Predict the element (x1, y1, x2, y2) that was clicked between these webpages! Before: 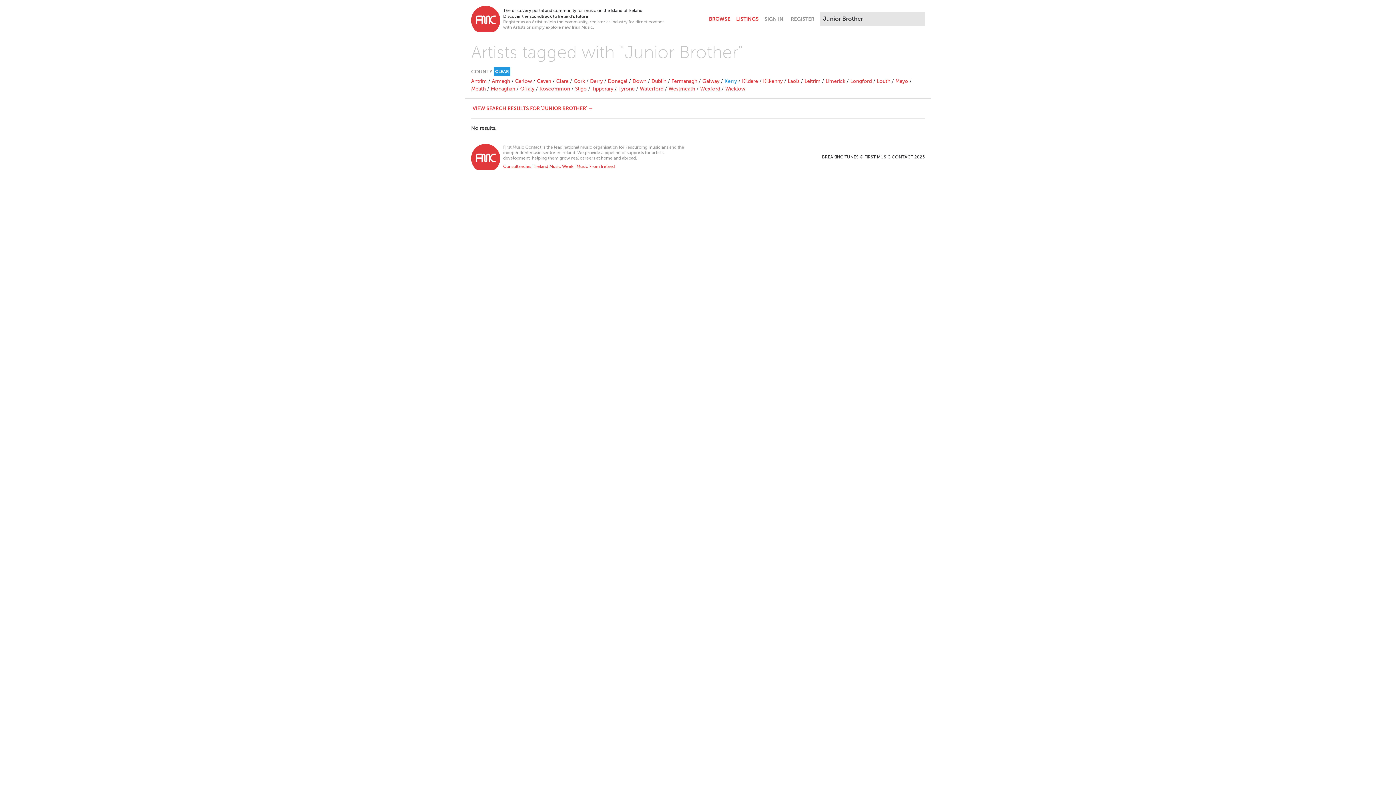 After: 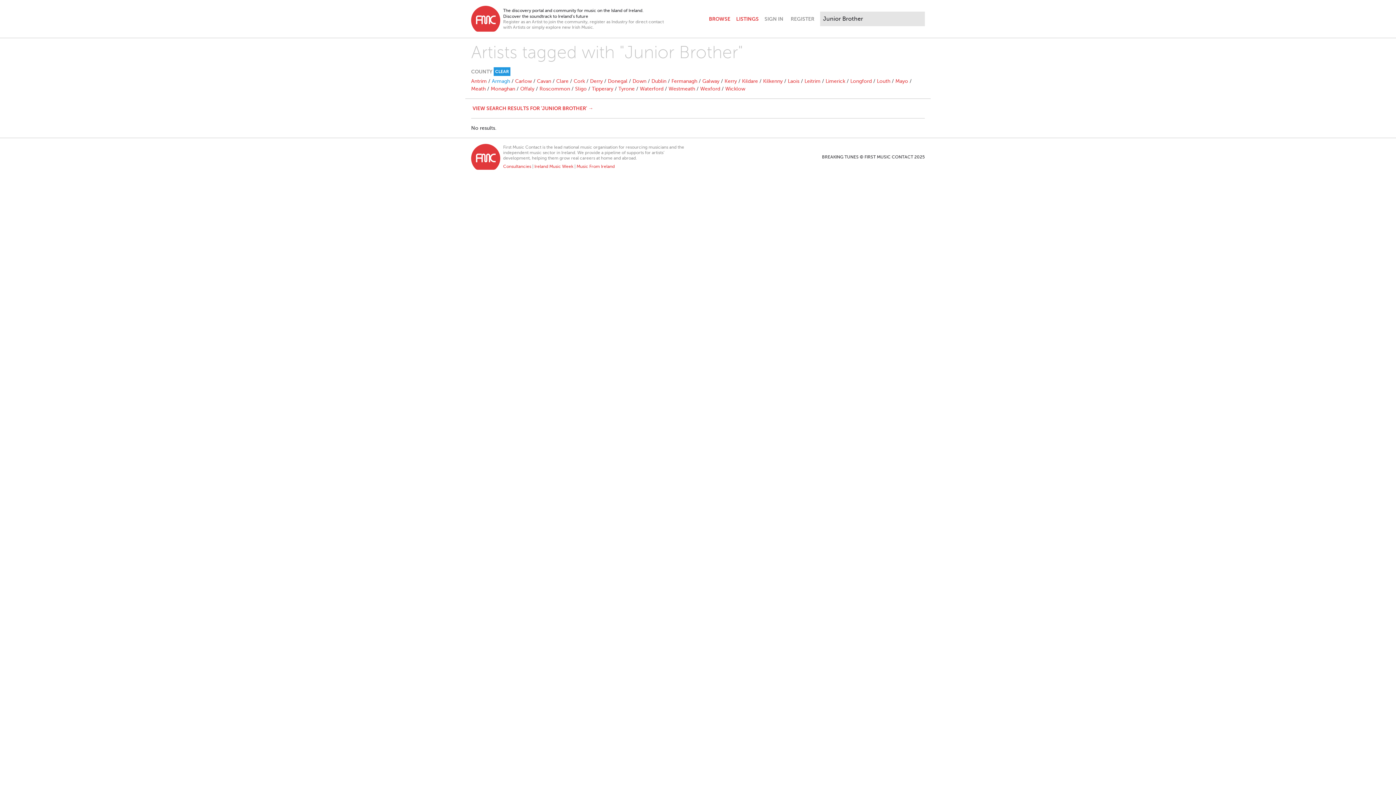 Action: bbox: (492, 78, 510, 84) label: Armagh